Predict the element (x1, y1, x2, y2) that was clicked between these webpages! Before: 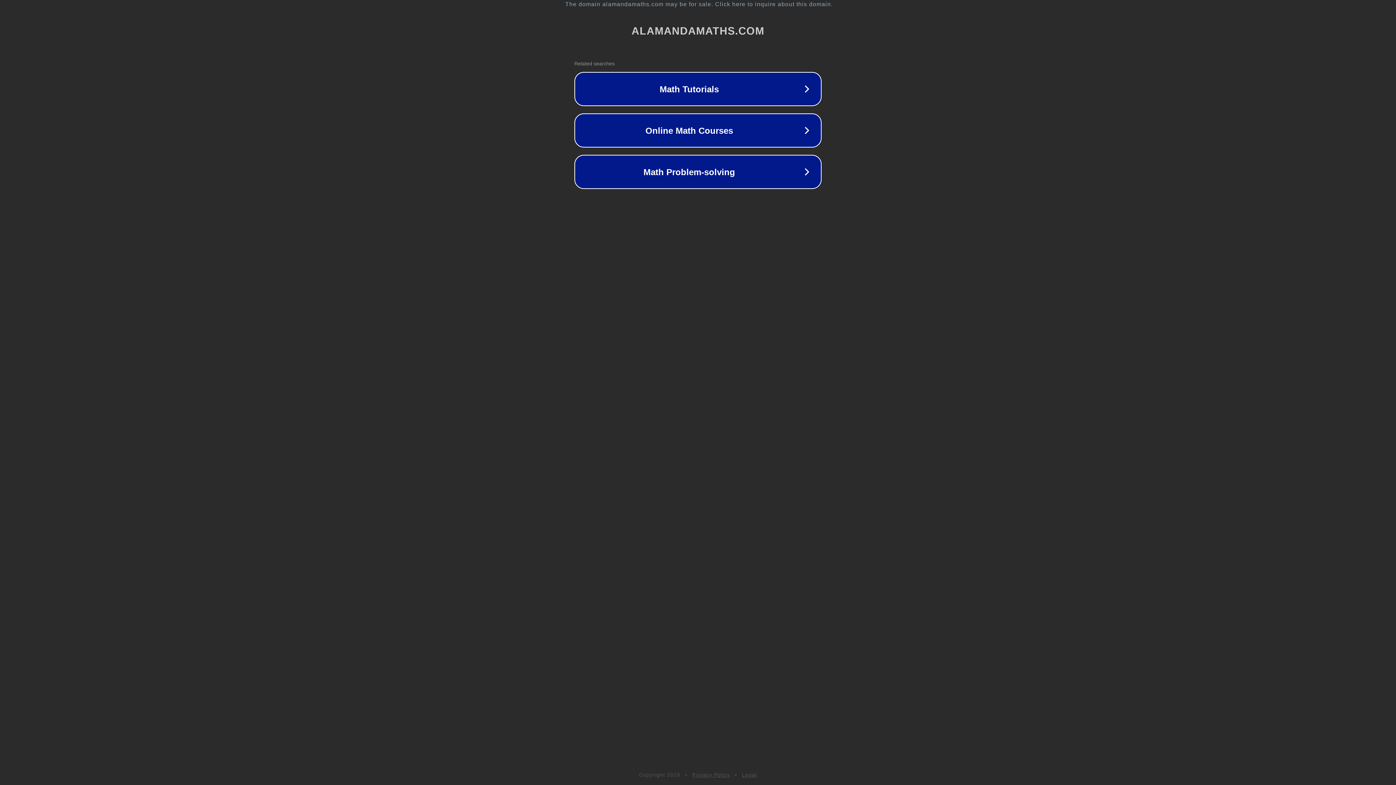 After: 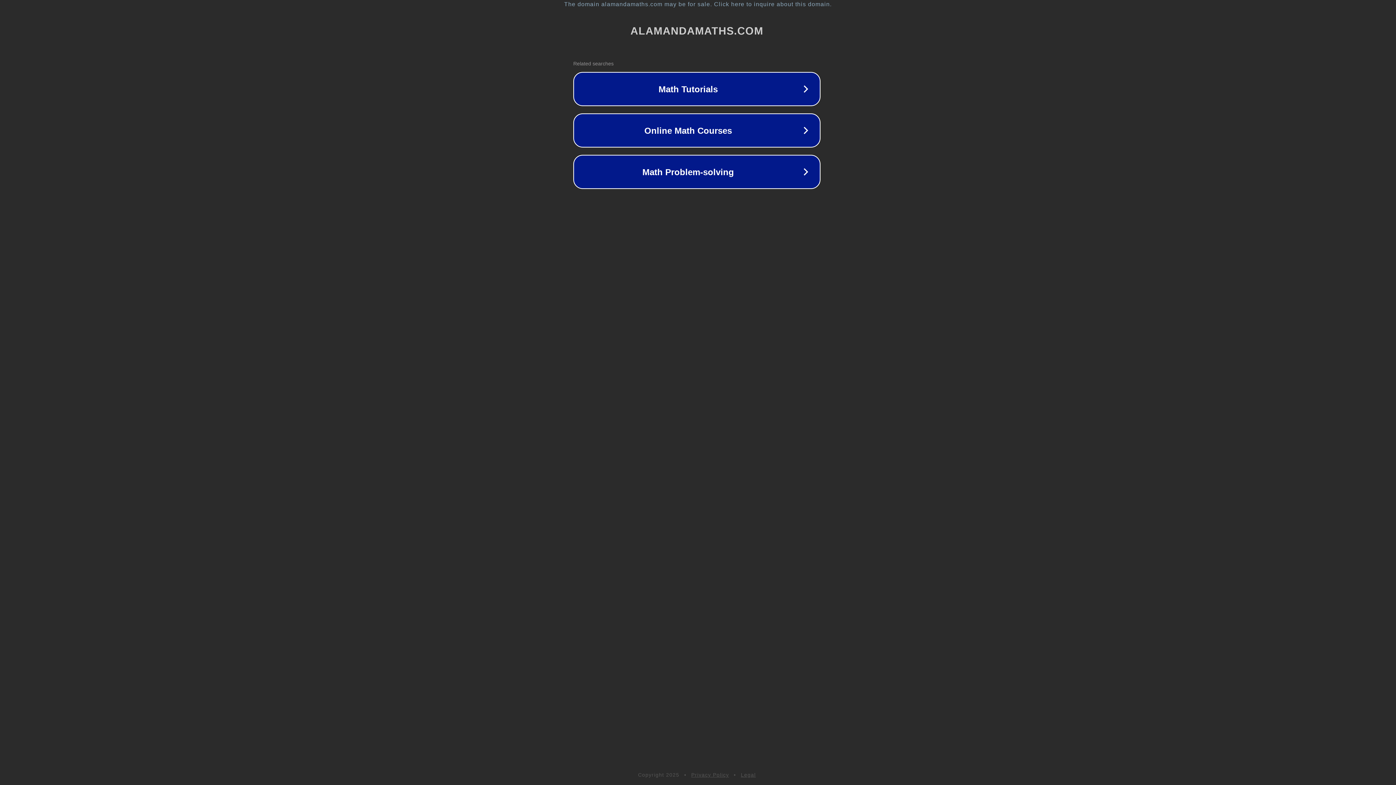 Action: bbox: (1, 1, 1397, 7) label: The domain alamandamaths.com may be for sale. Click here to inquire about this domain.